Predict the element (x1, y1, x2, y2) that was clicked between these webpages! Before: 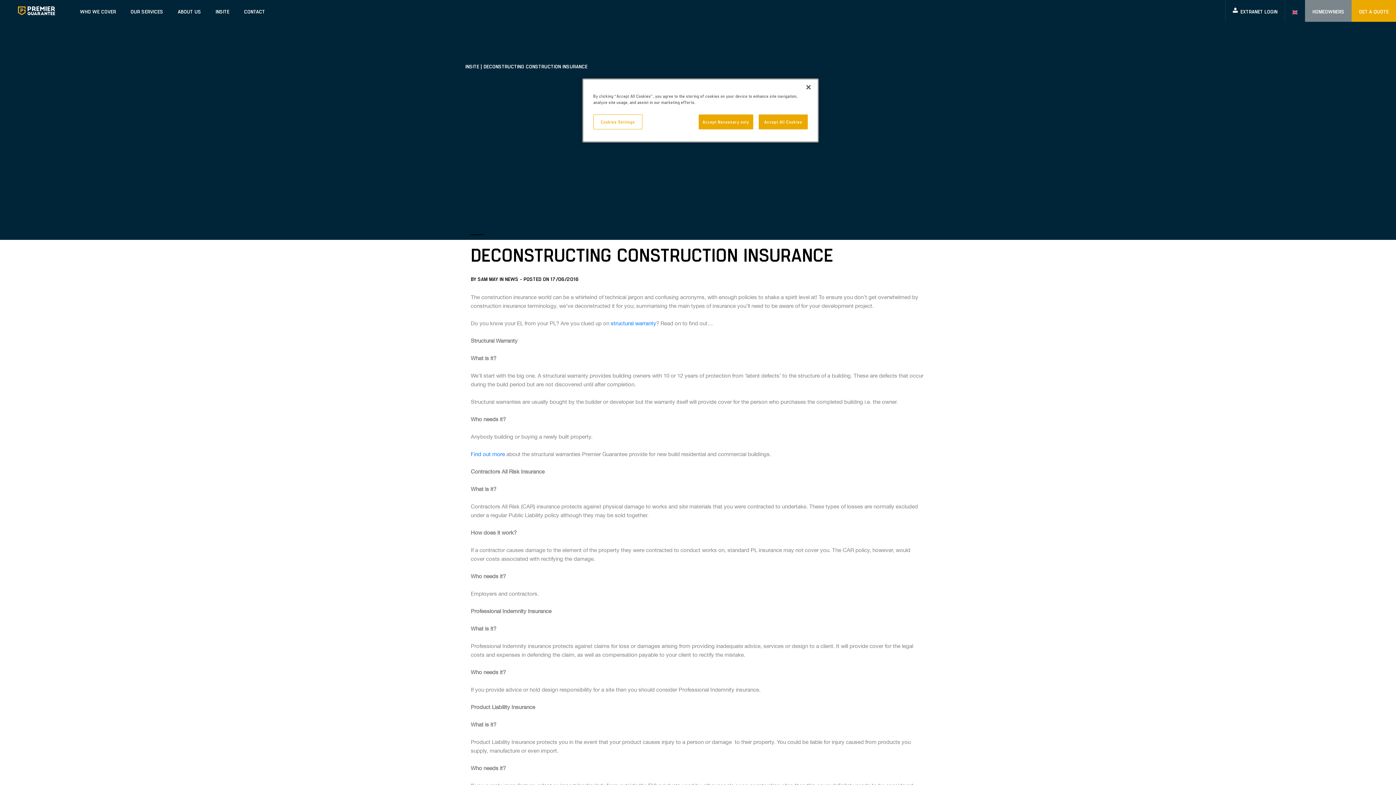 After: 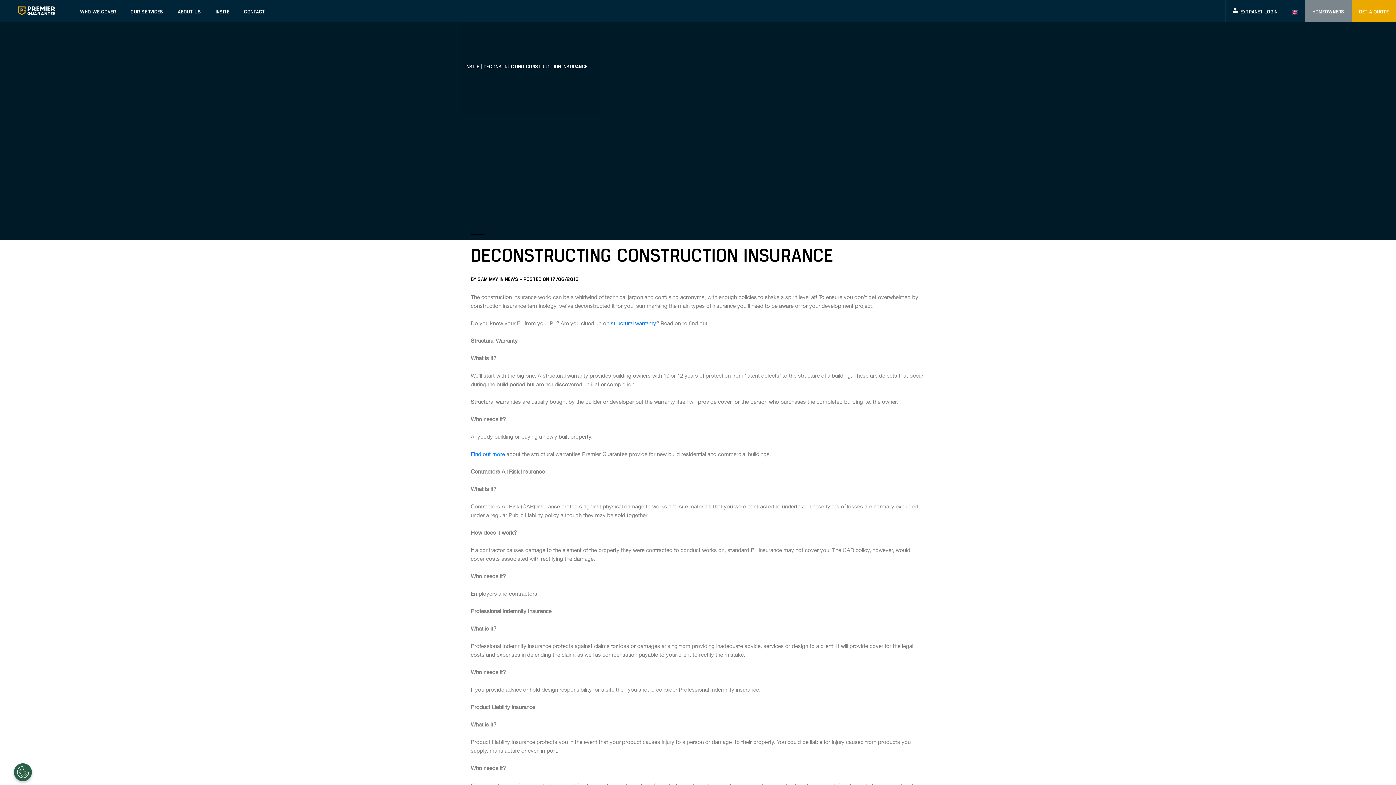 Action: label: Accept All Cookies bbox: (758, 114, 808, 129)